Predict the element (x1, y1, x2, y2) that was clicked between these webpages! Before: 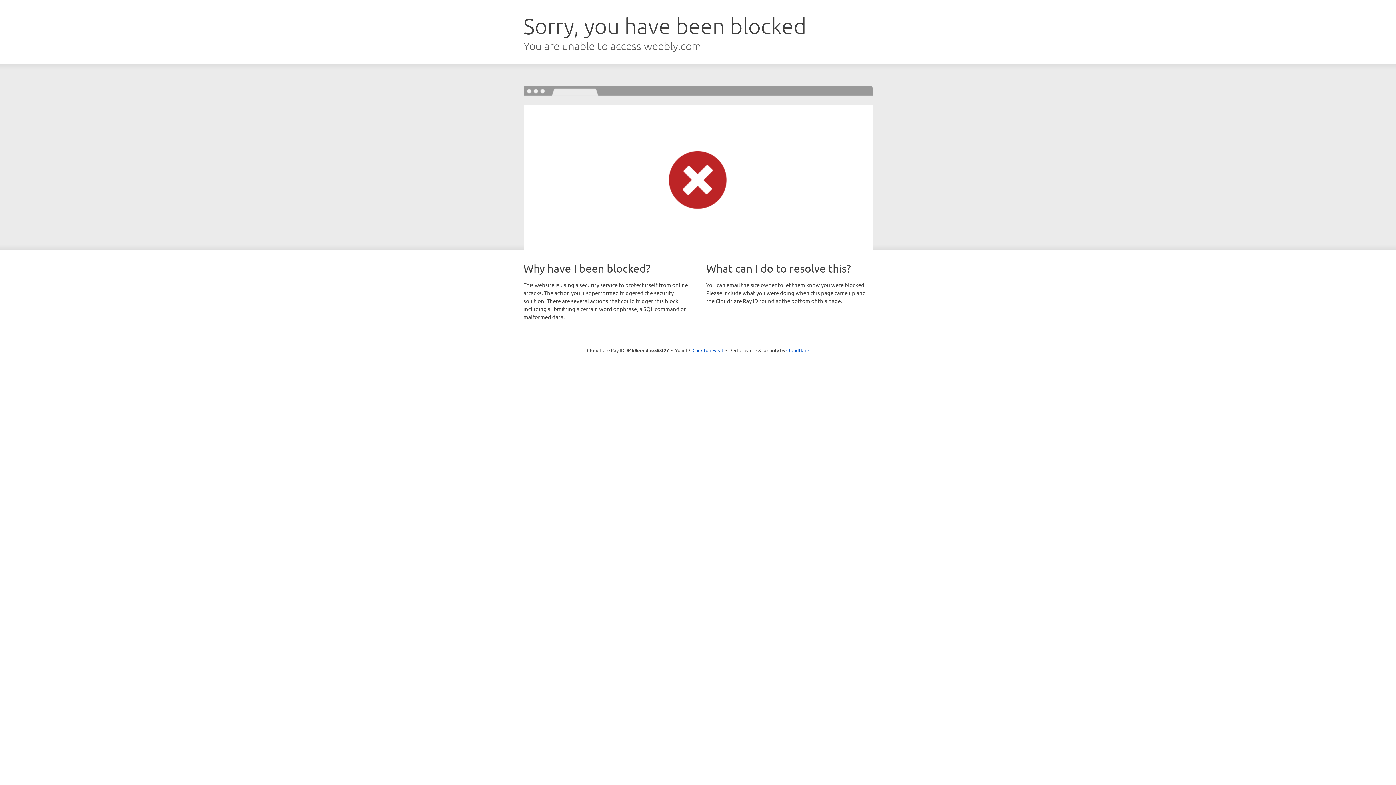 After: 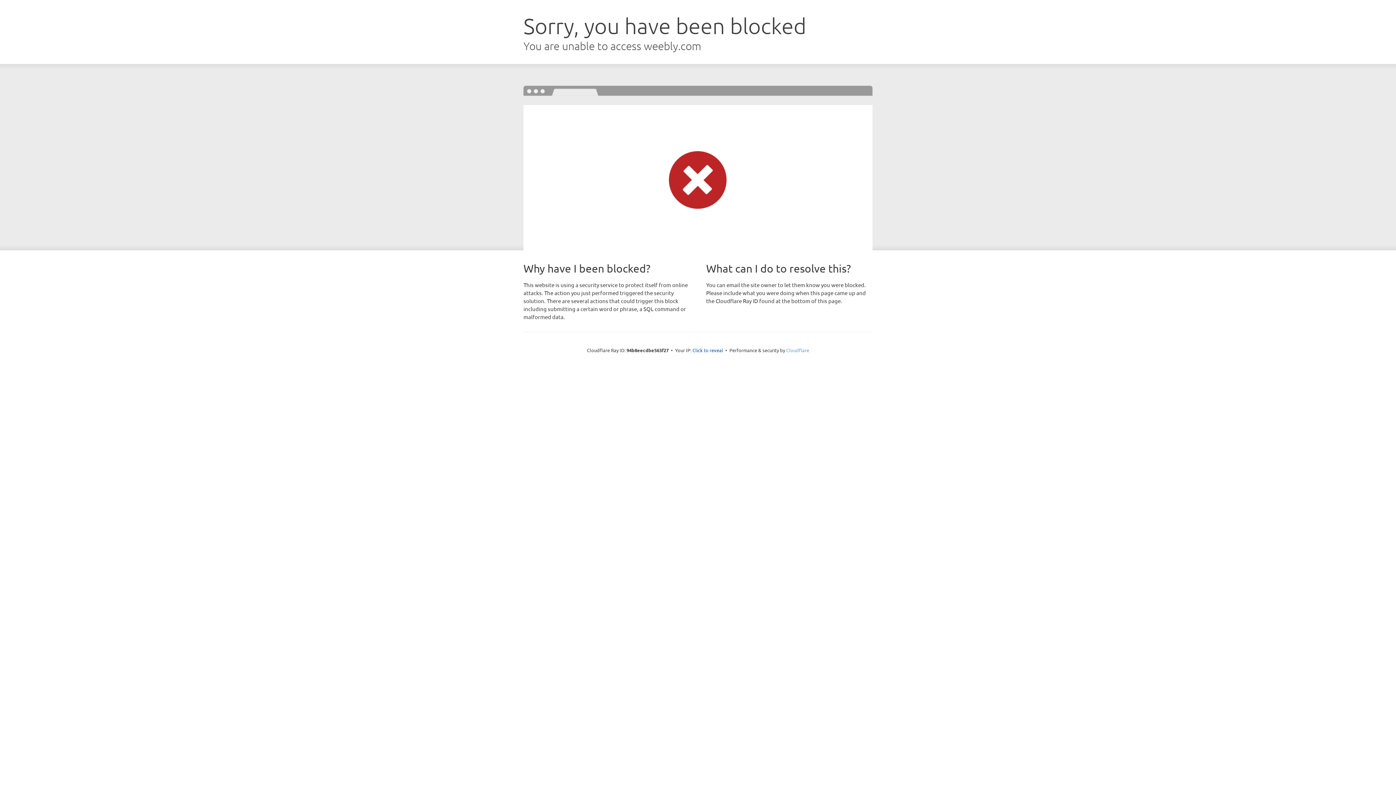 Action: bbox: (786, 347, 809, 353) label: Cloudflare